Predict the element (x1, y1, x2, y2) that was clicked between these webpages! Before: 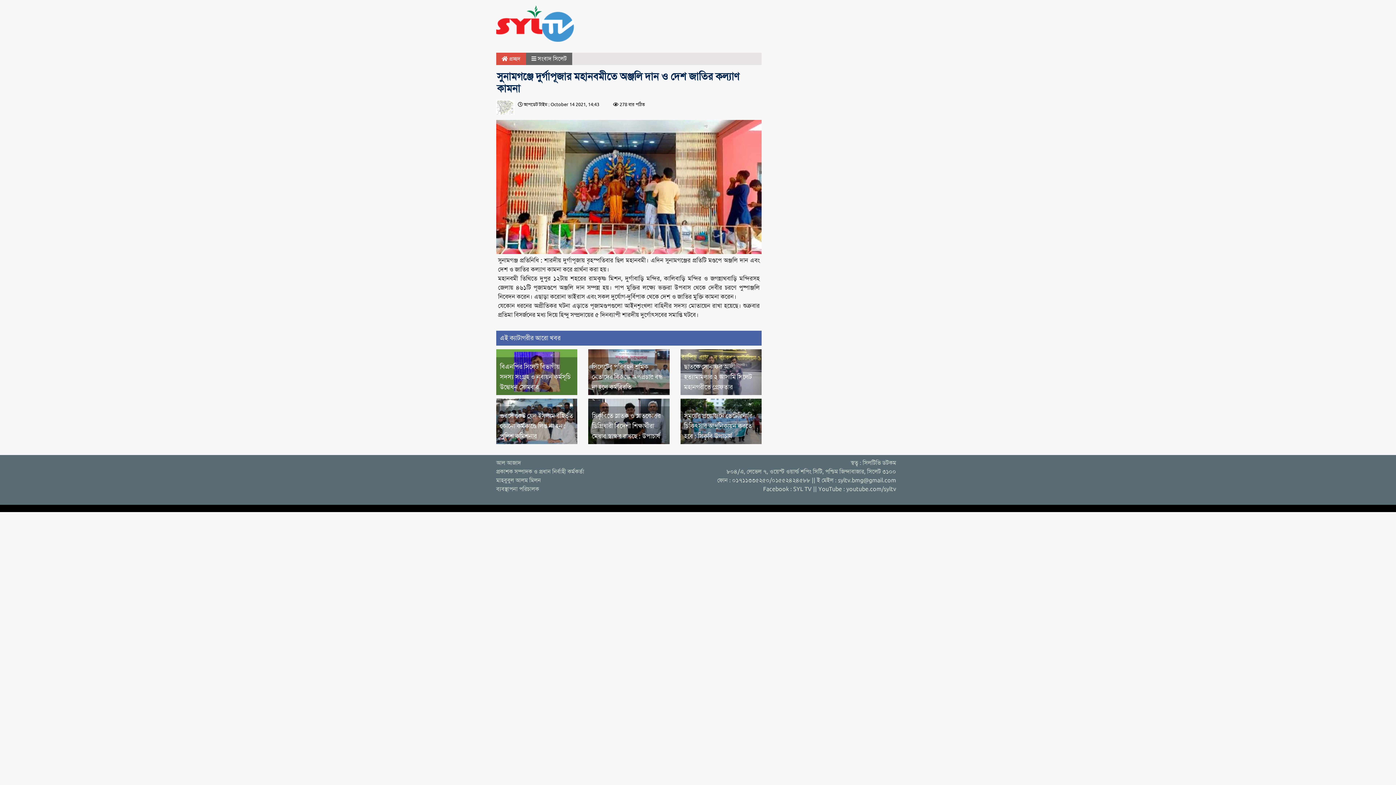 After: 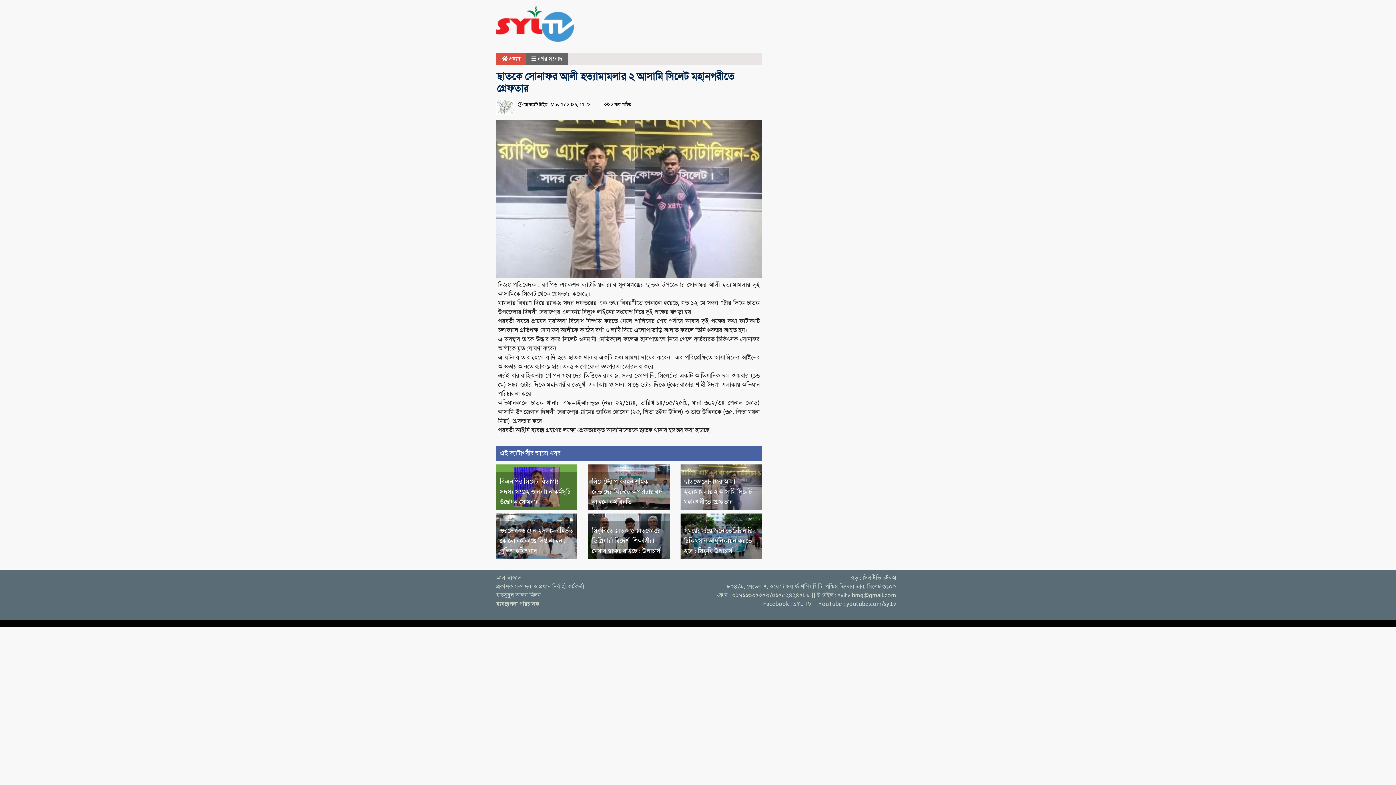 Action: bbox: (684, 362, 752, 391) label: ছাতকে সোনাফর আলী হত্যামামলার ২ আসামি সিলেট মহানগরীতে গ্রেফতার